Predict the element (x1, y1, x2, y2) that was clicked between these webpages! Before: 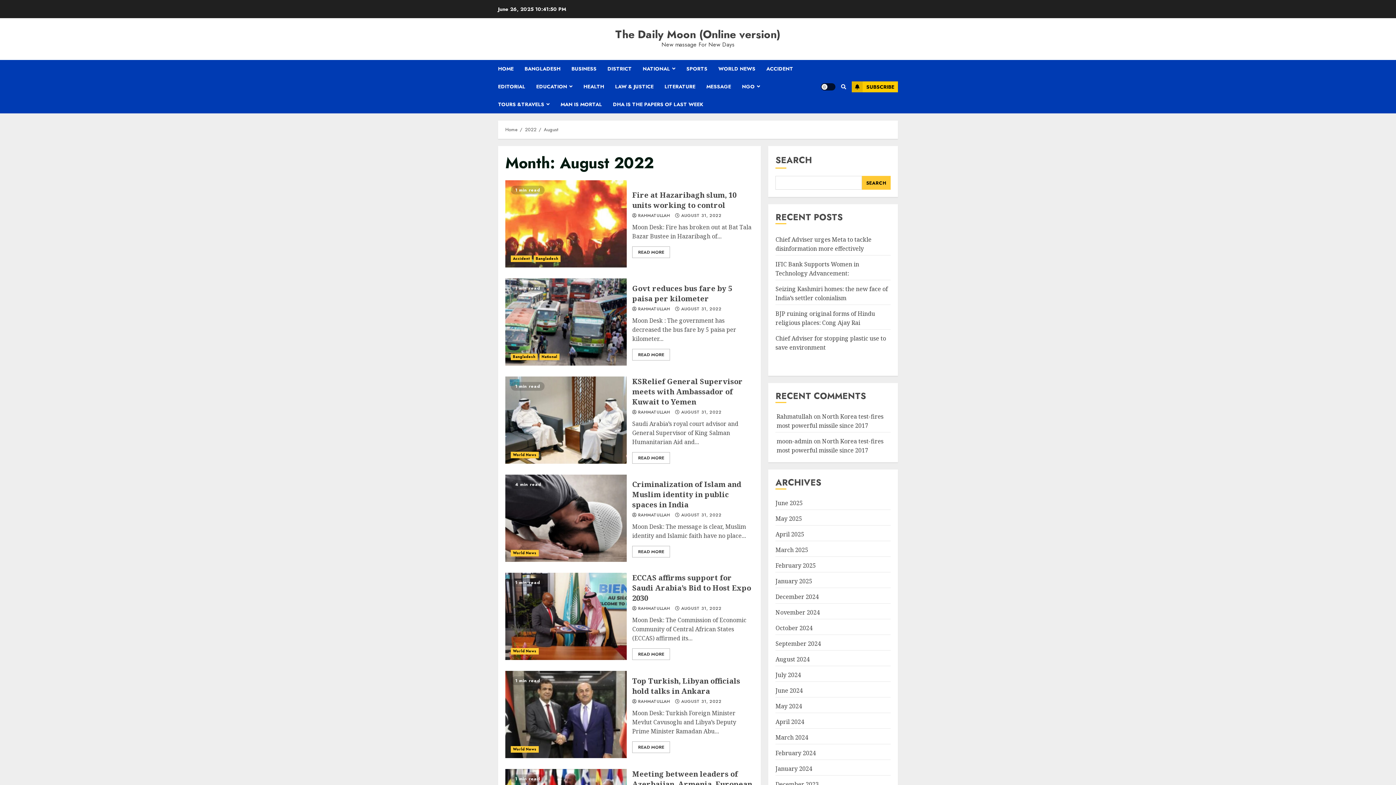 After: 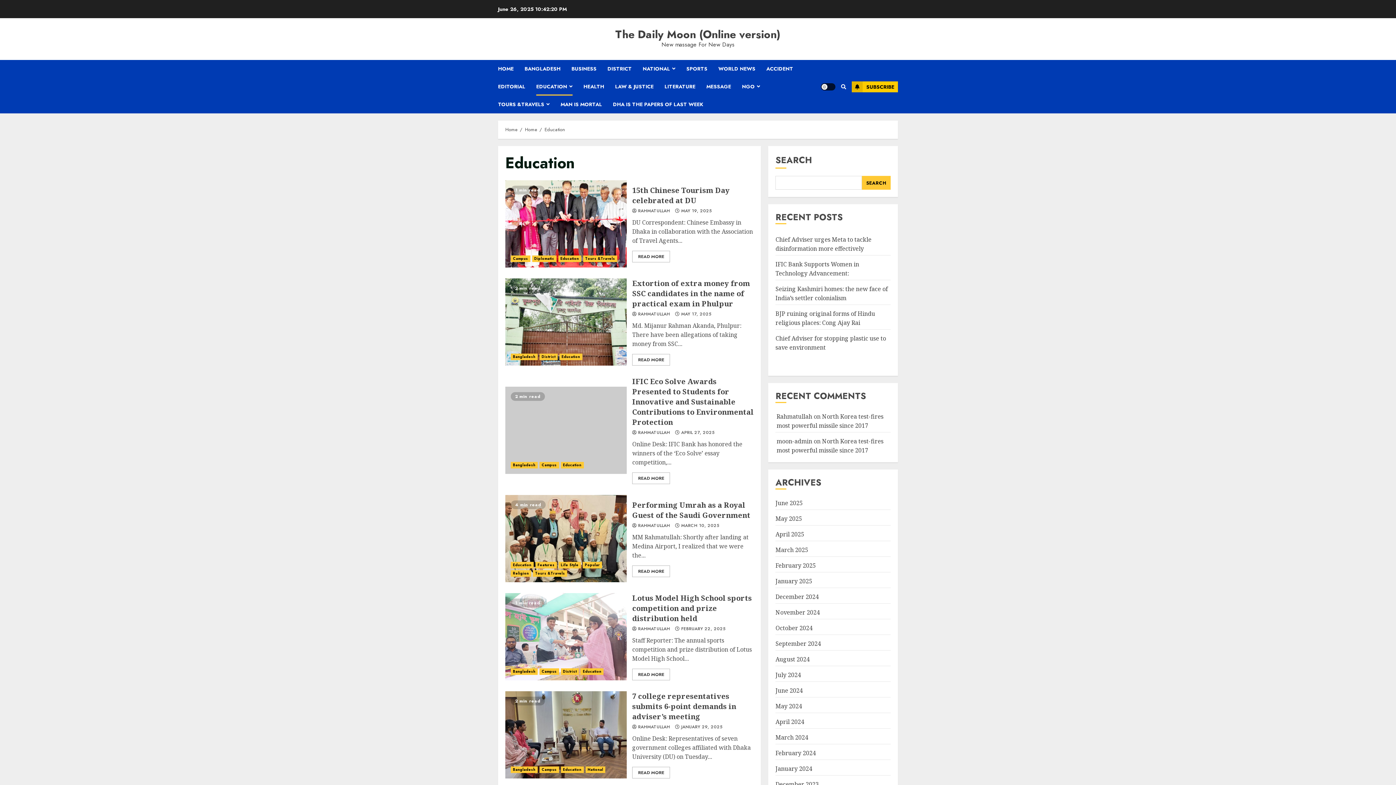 Action: bbox: (536, 77, 583, 95) label: EDUCATION